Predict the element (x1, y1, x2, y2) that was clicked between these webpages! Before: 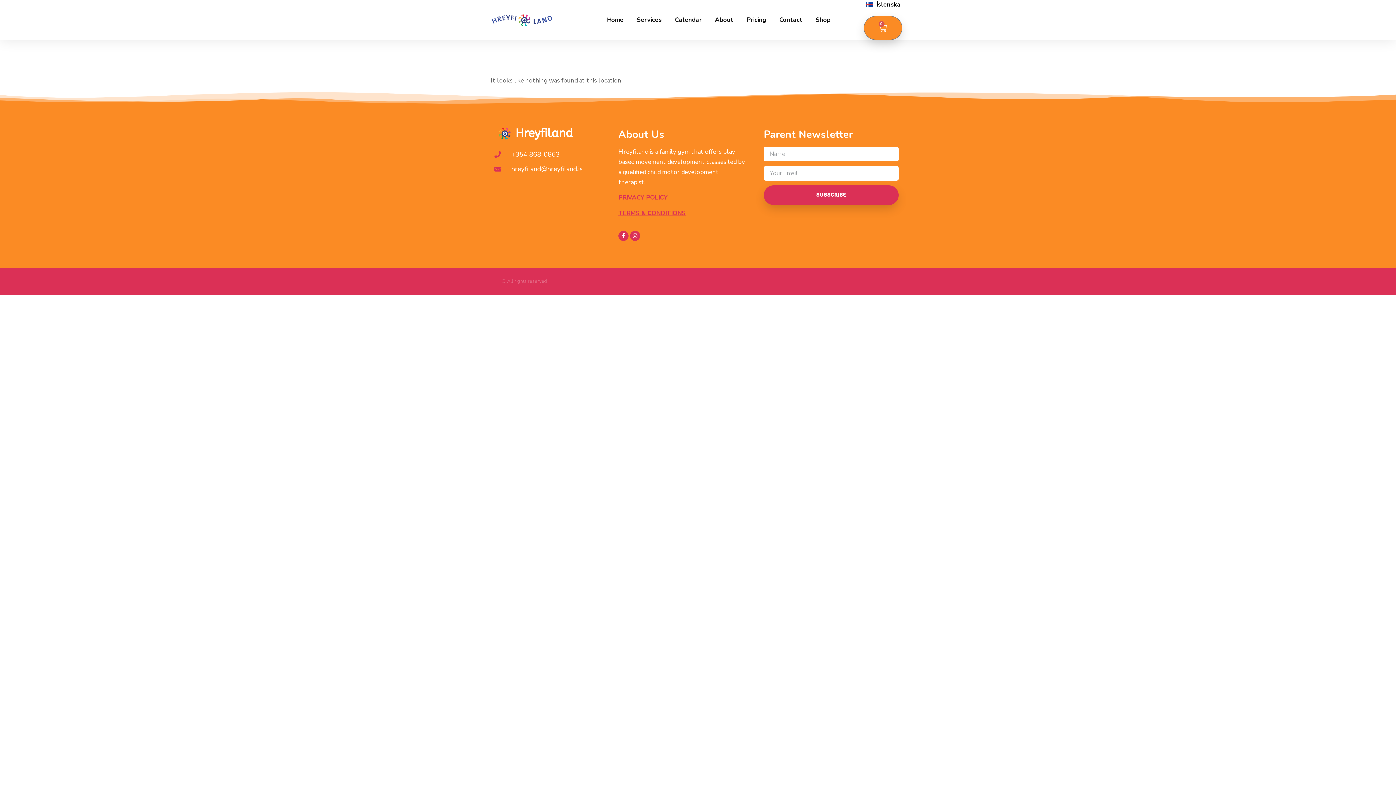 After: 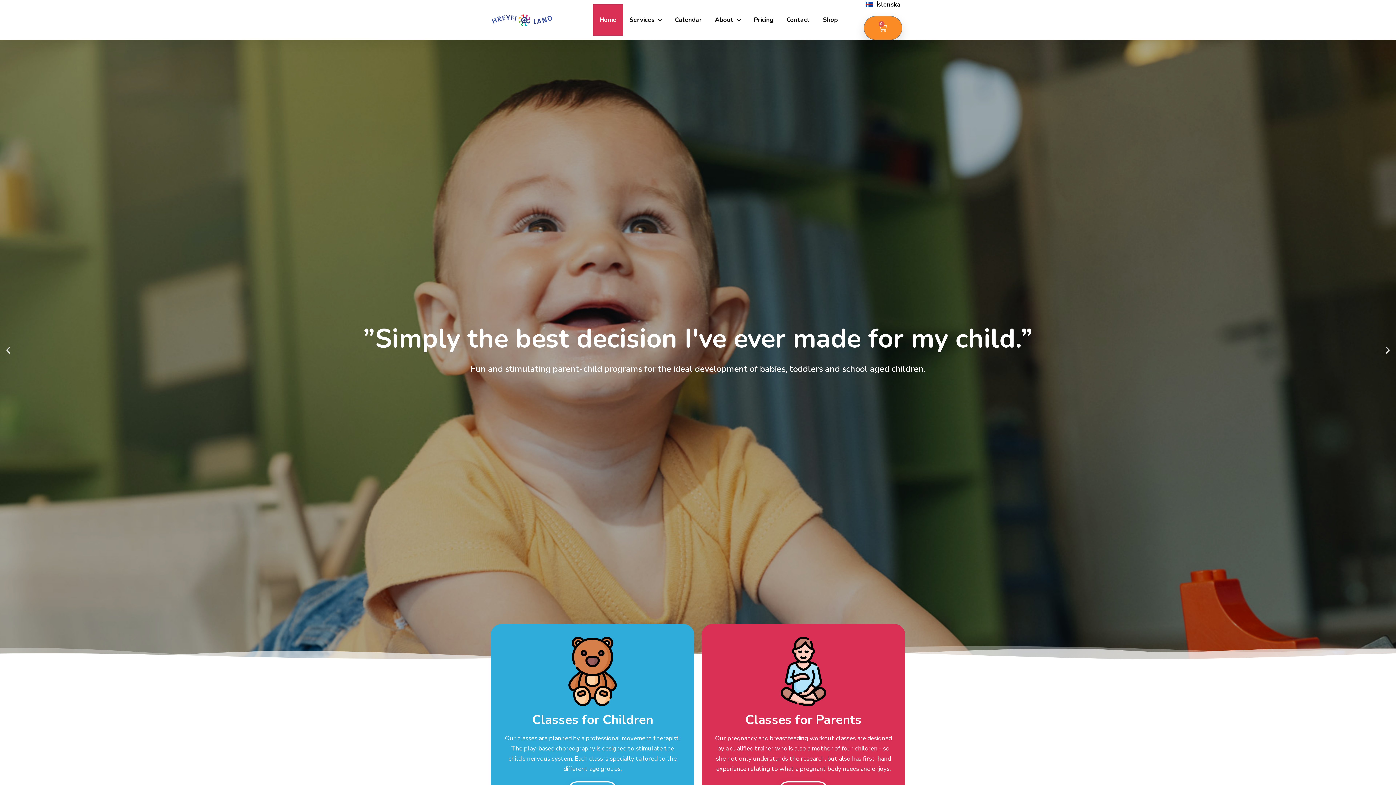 Action: bbox: (490, 14, 552, 26)